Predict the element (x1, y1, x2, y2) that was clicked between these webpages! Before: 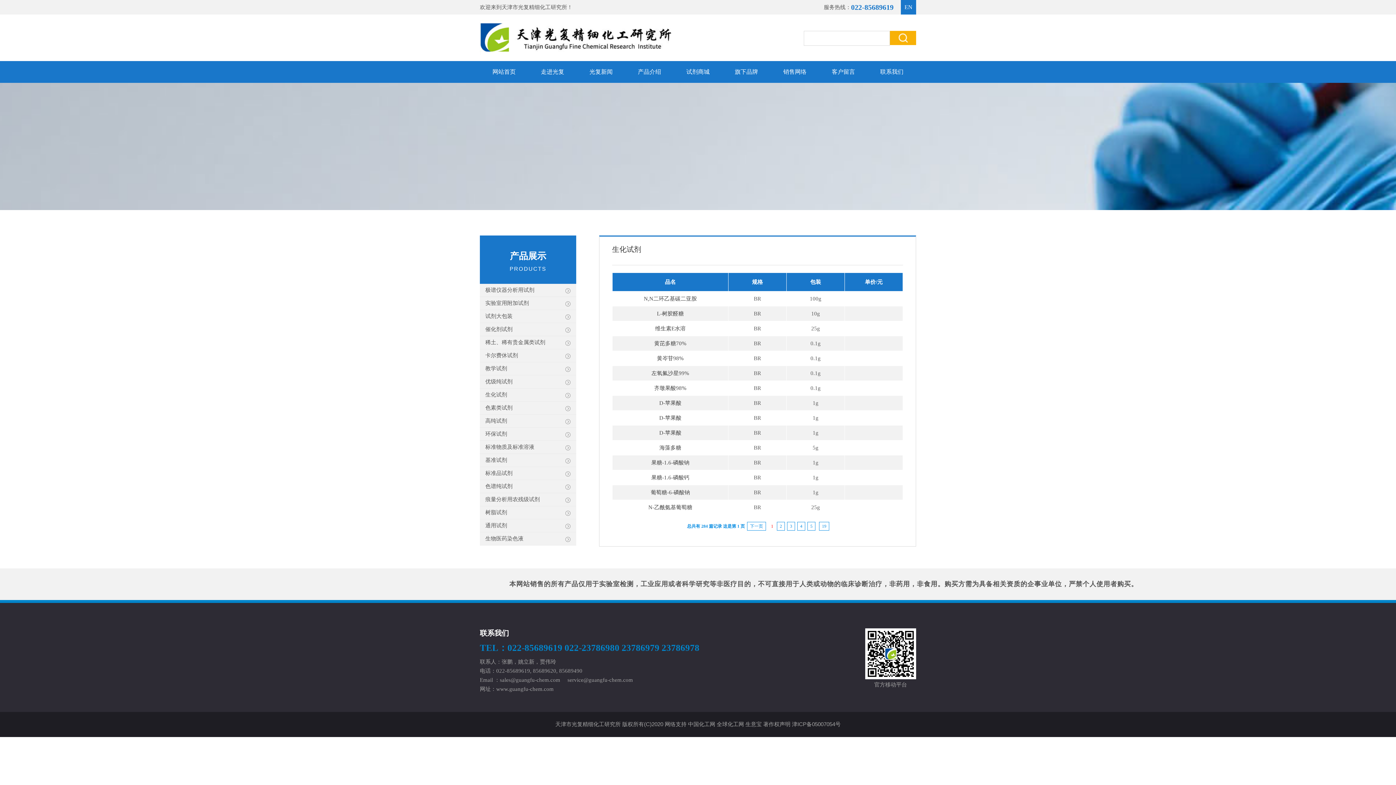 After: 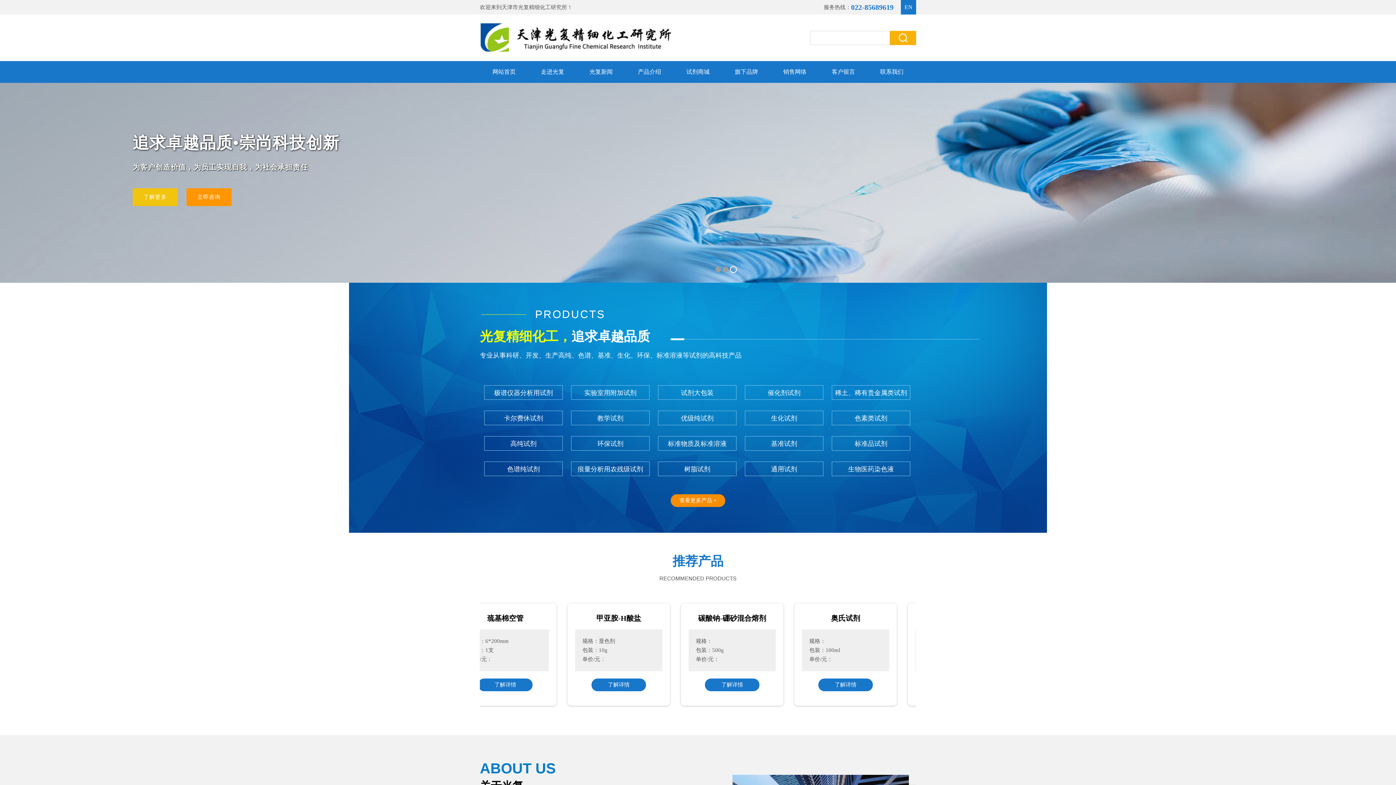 Action: bbox: (480, 45, 671, 57)